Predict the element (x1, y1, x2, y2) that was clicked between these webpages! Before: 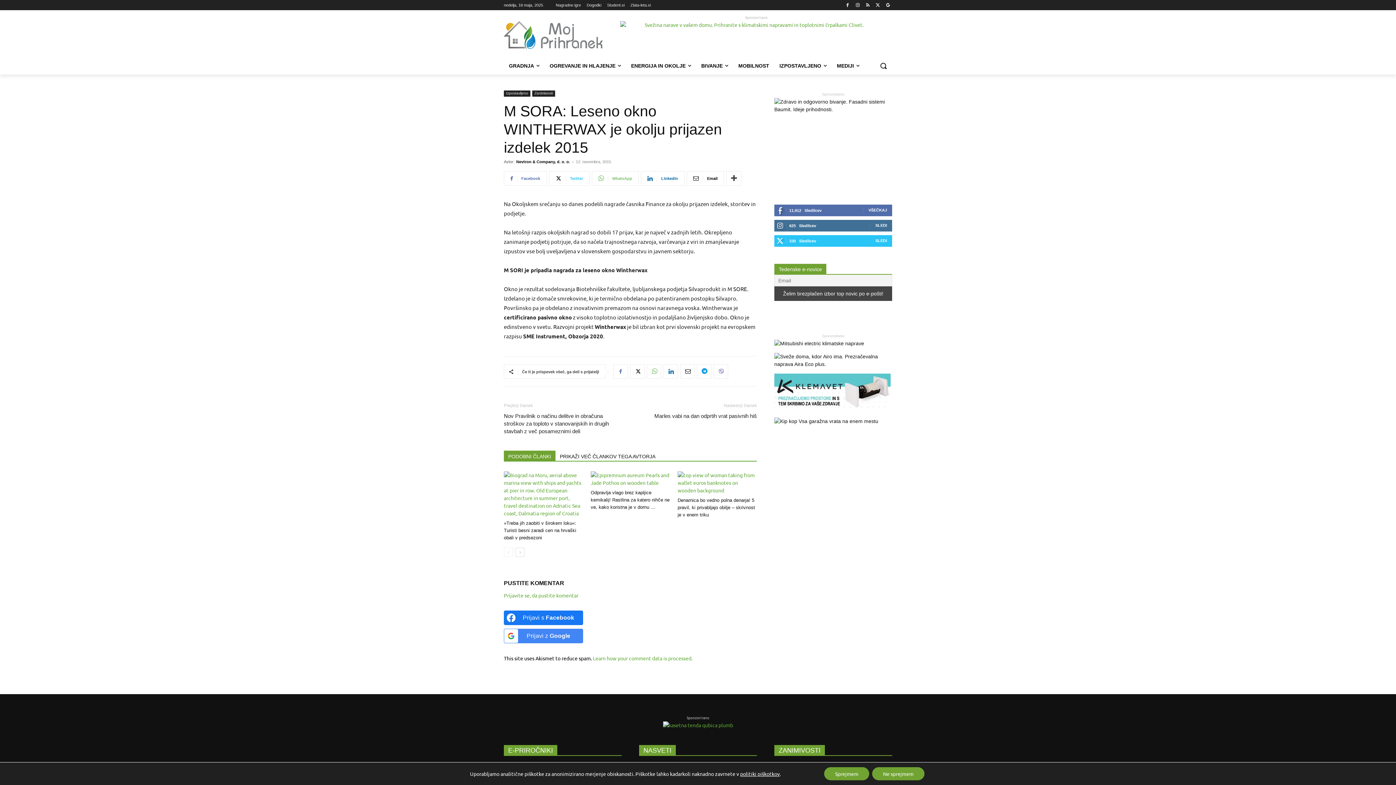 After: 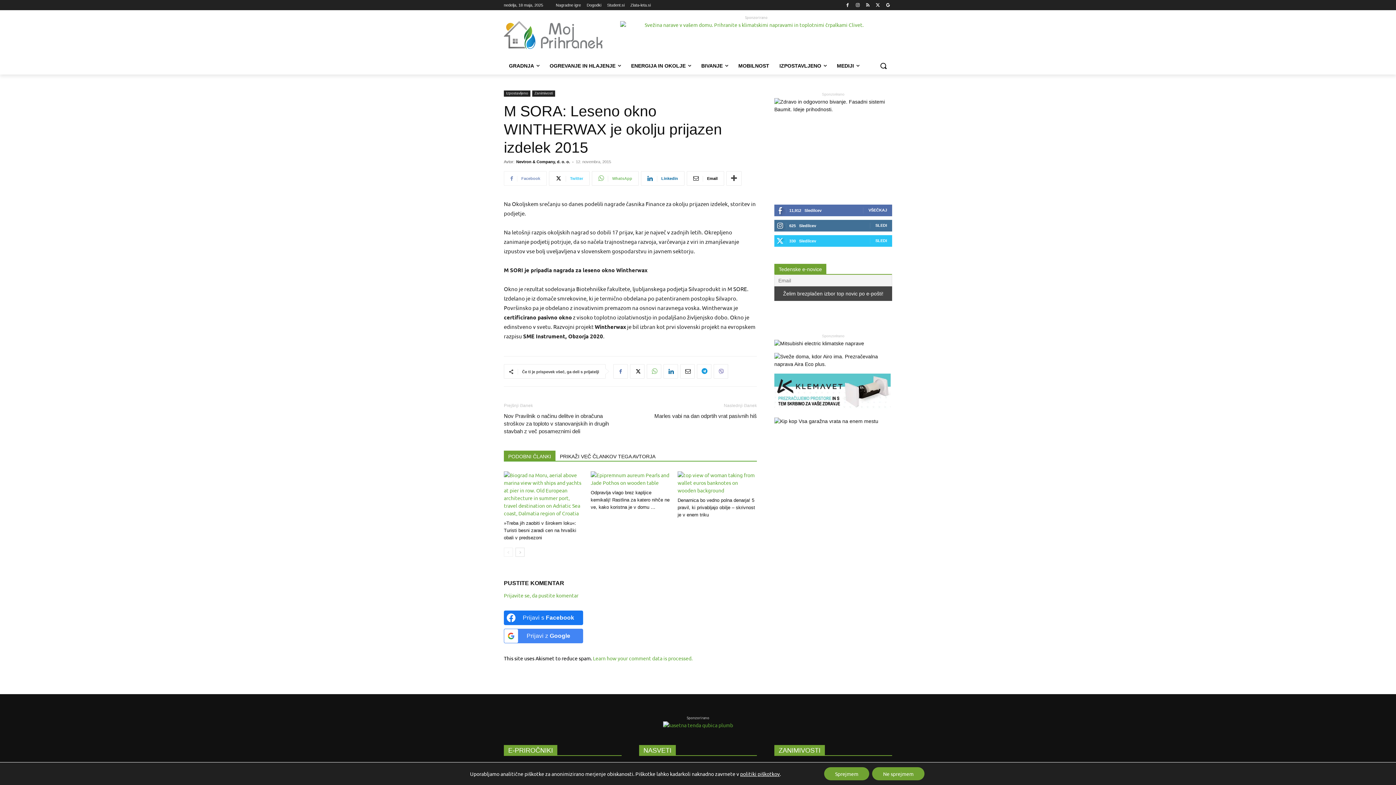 Action: label: Facebook bbox: (504, 171, 546, 185)